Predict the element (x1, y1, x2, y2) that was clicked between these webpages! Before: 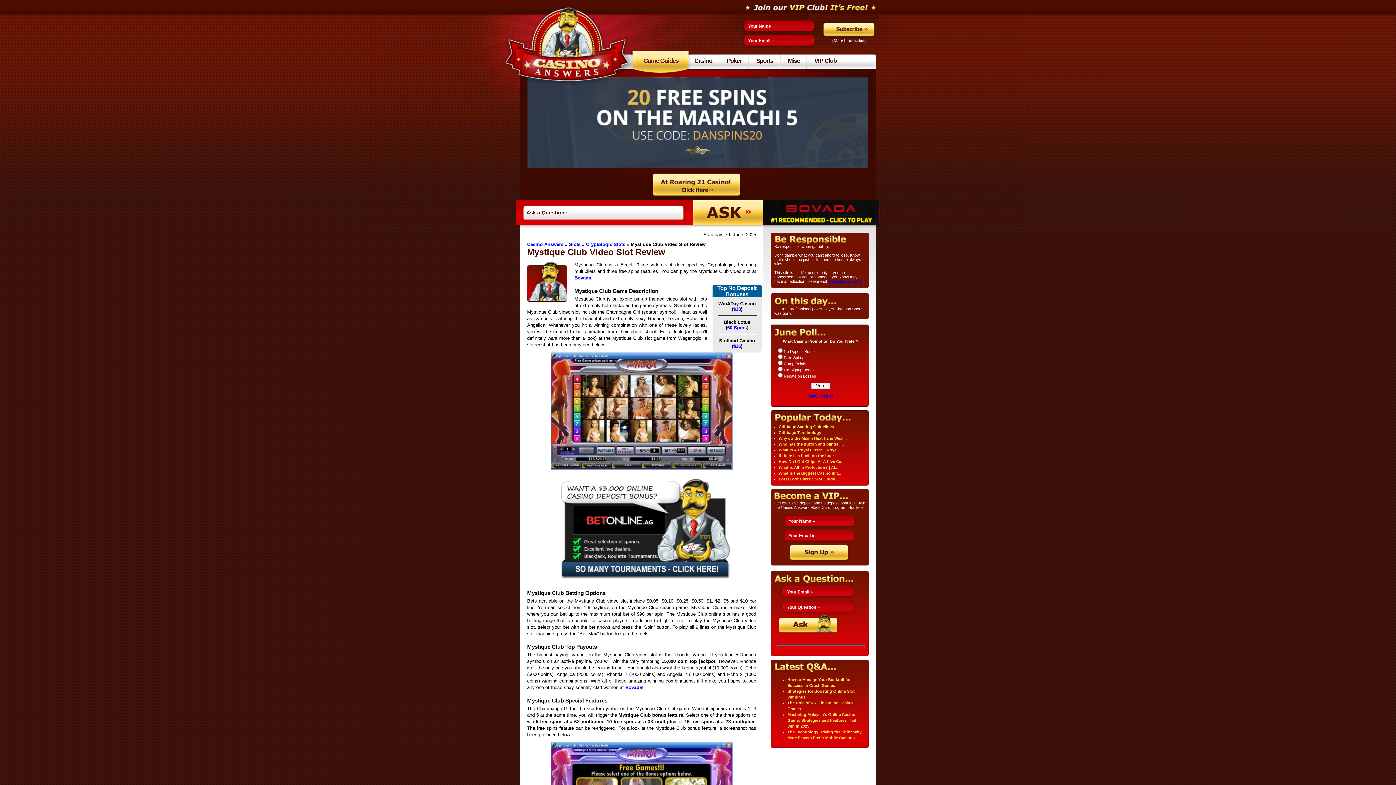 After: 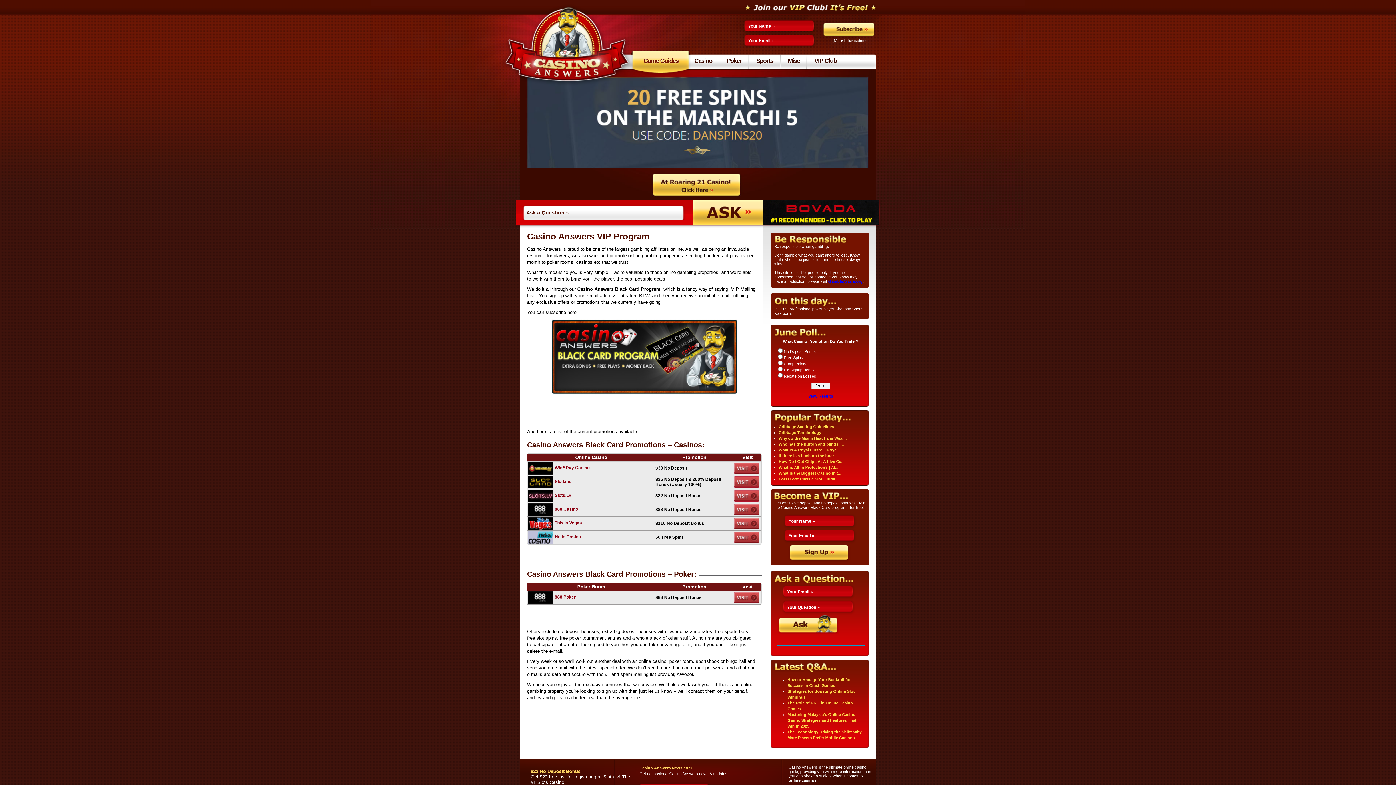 Action: label: VIP Club bbox: (807, 49, 844, 75)